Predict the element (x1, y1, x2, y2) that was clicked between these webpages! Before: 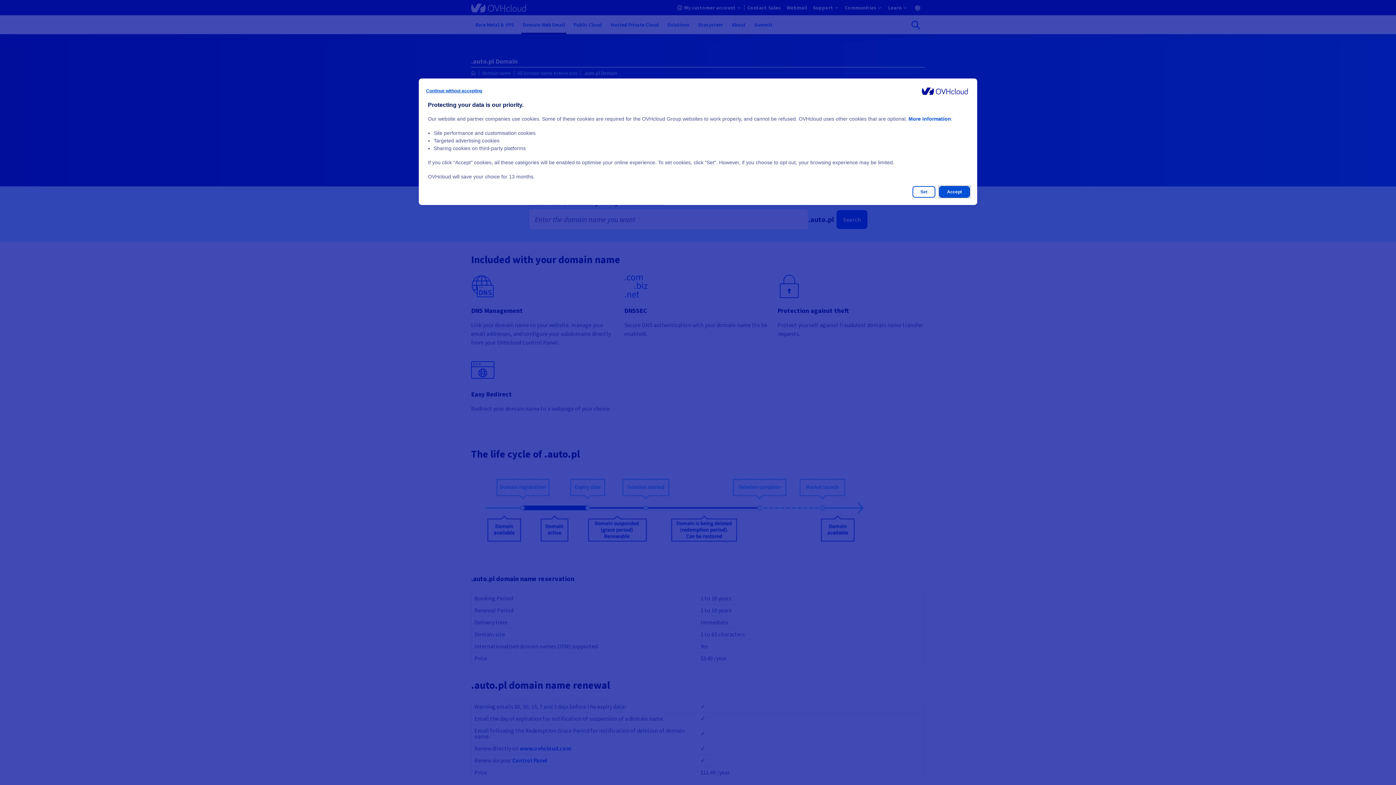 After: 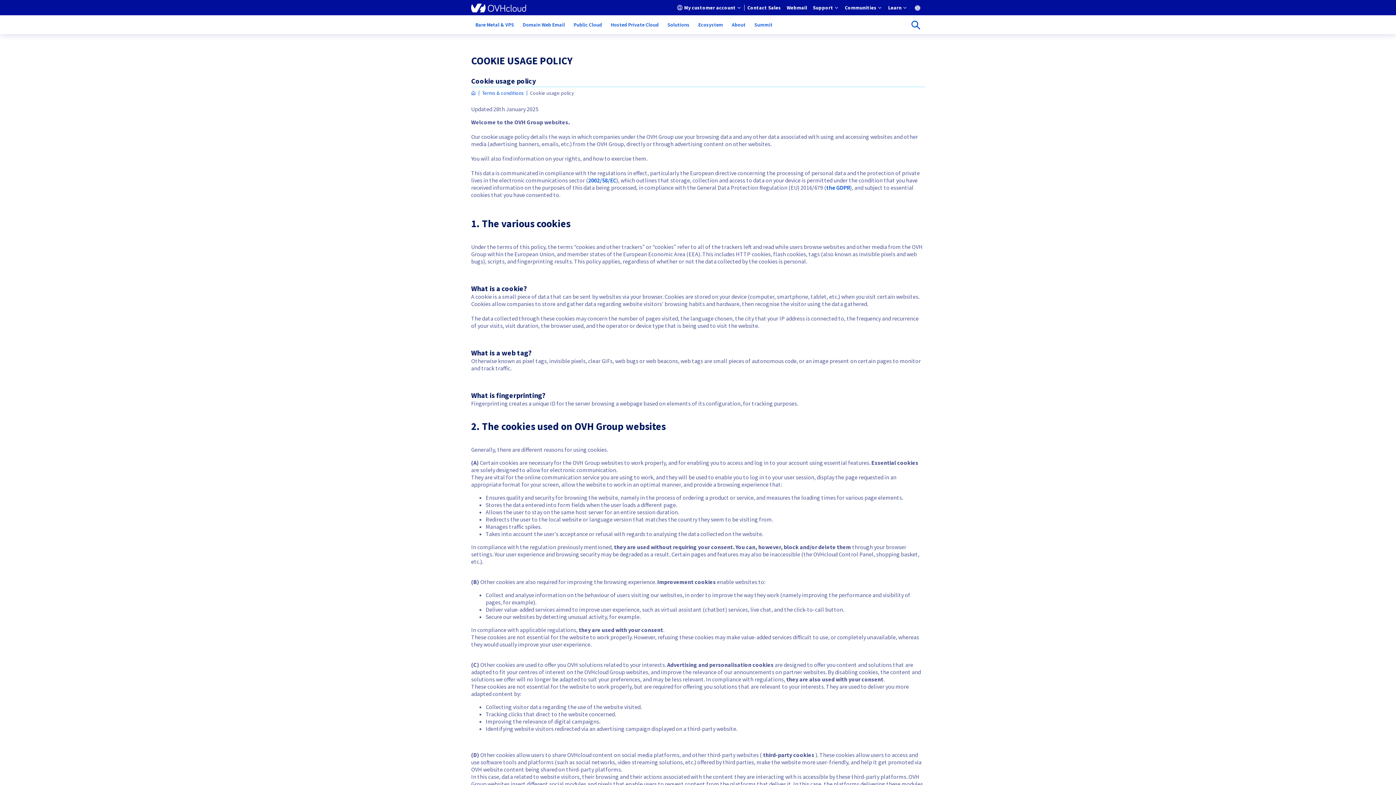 Action: bbox: (908, 116, 951, 121) label: More information